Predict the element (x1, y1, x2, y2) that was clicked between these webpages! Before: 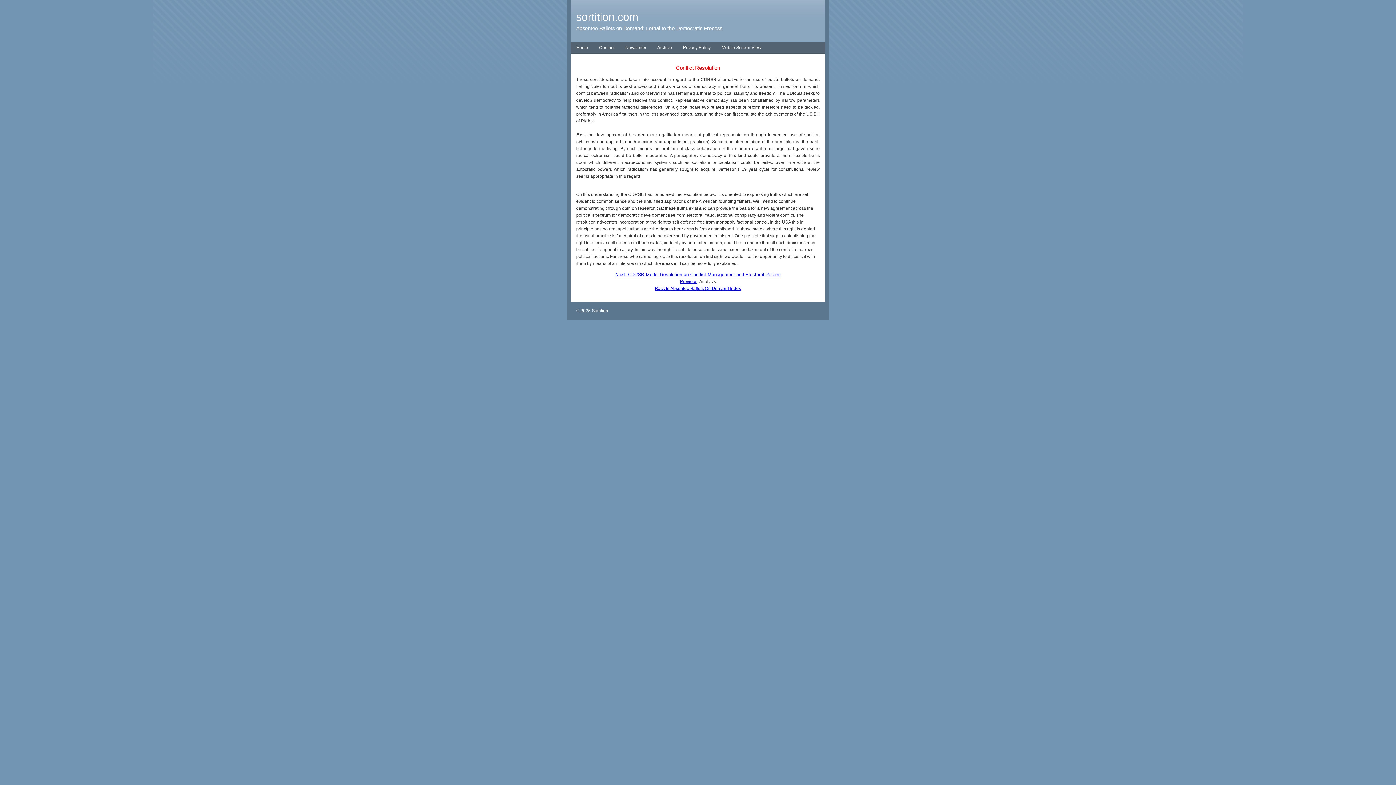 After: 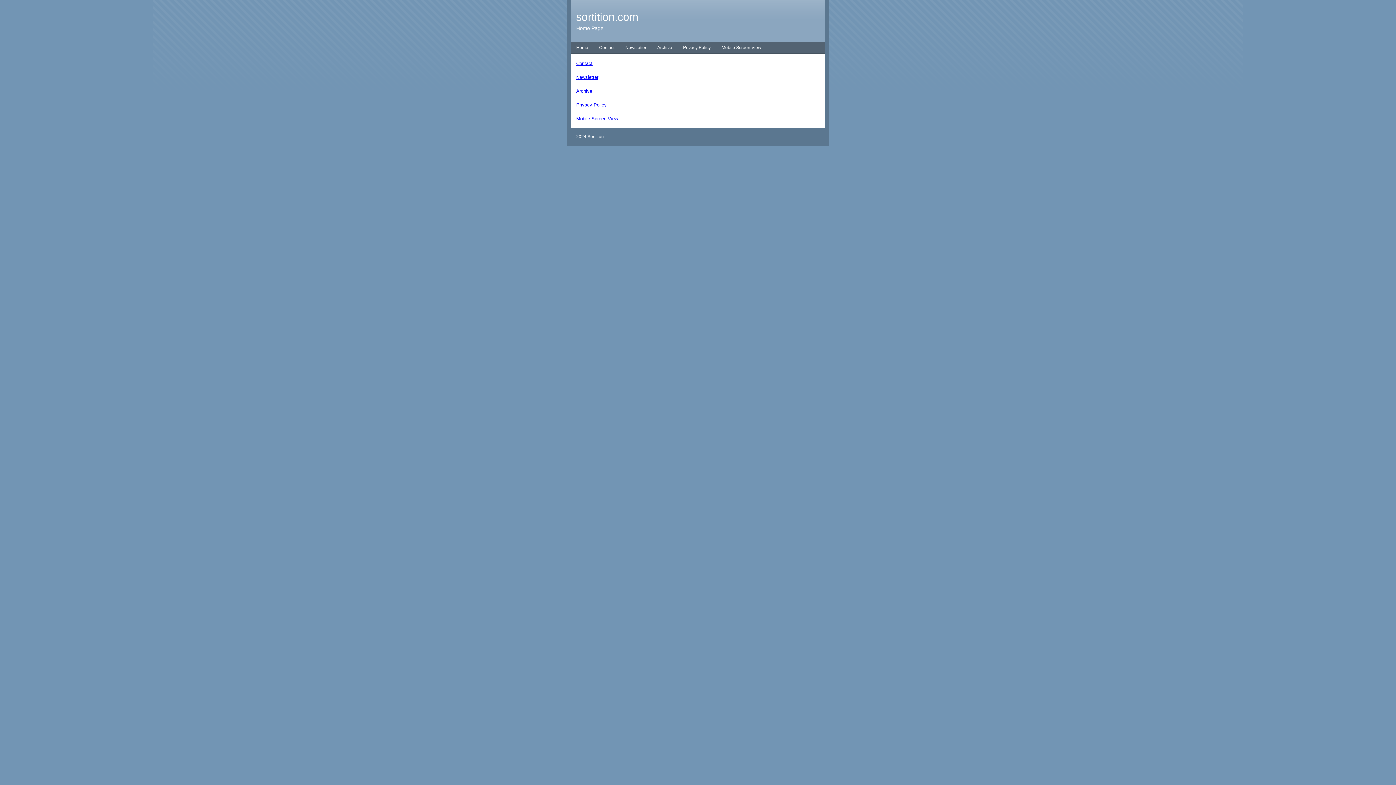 Action: label: Home bbox: (570, 42, 593, 54)